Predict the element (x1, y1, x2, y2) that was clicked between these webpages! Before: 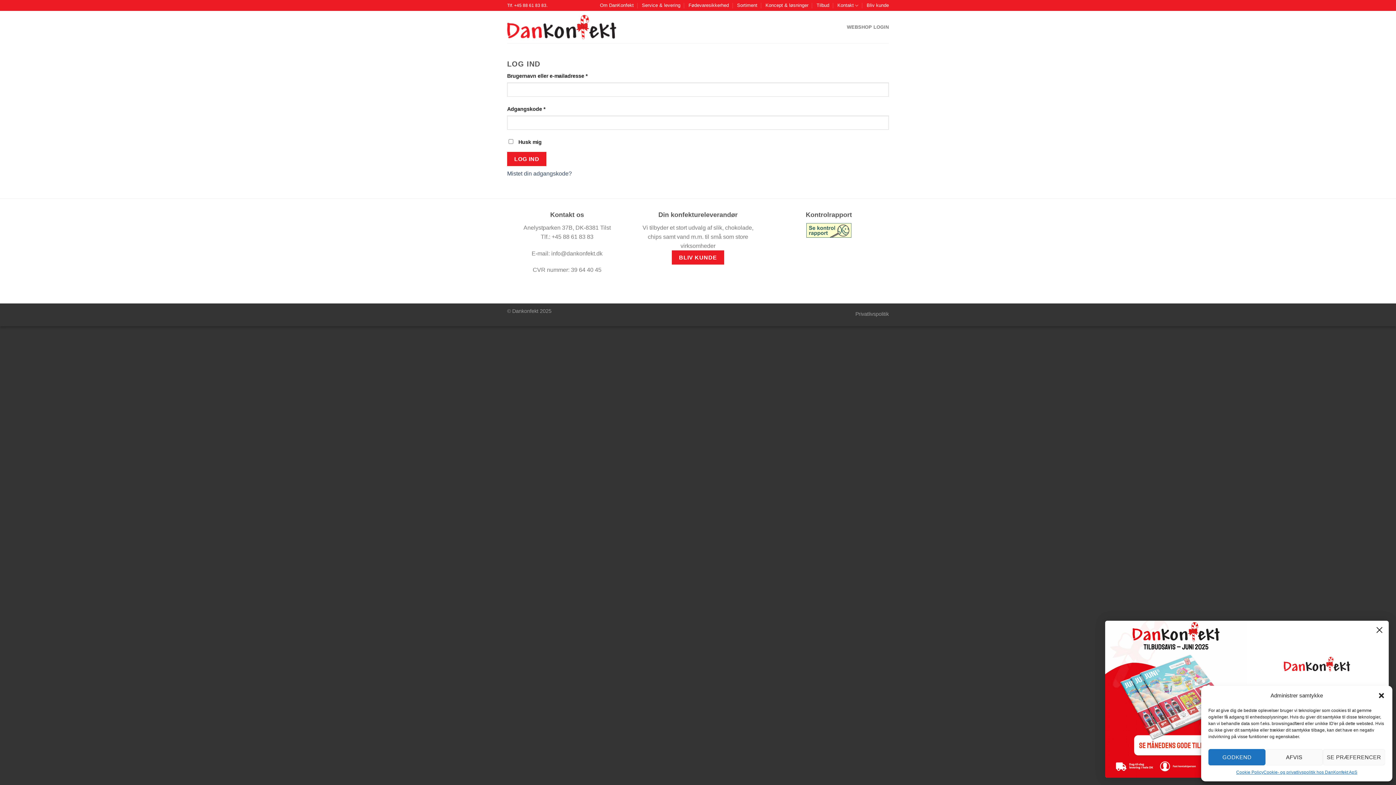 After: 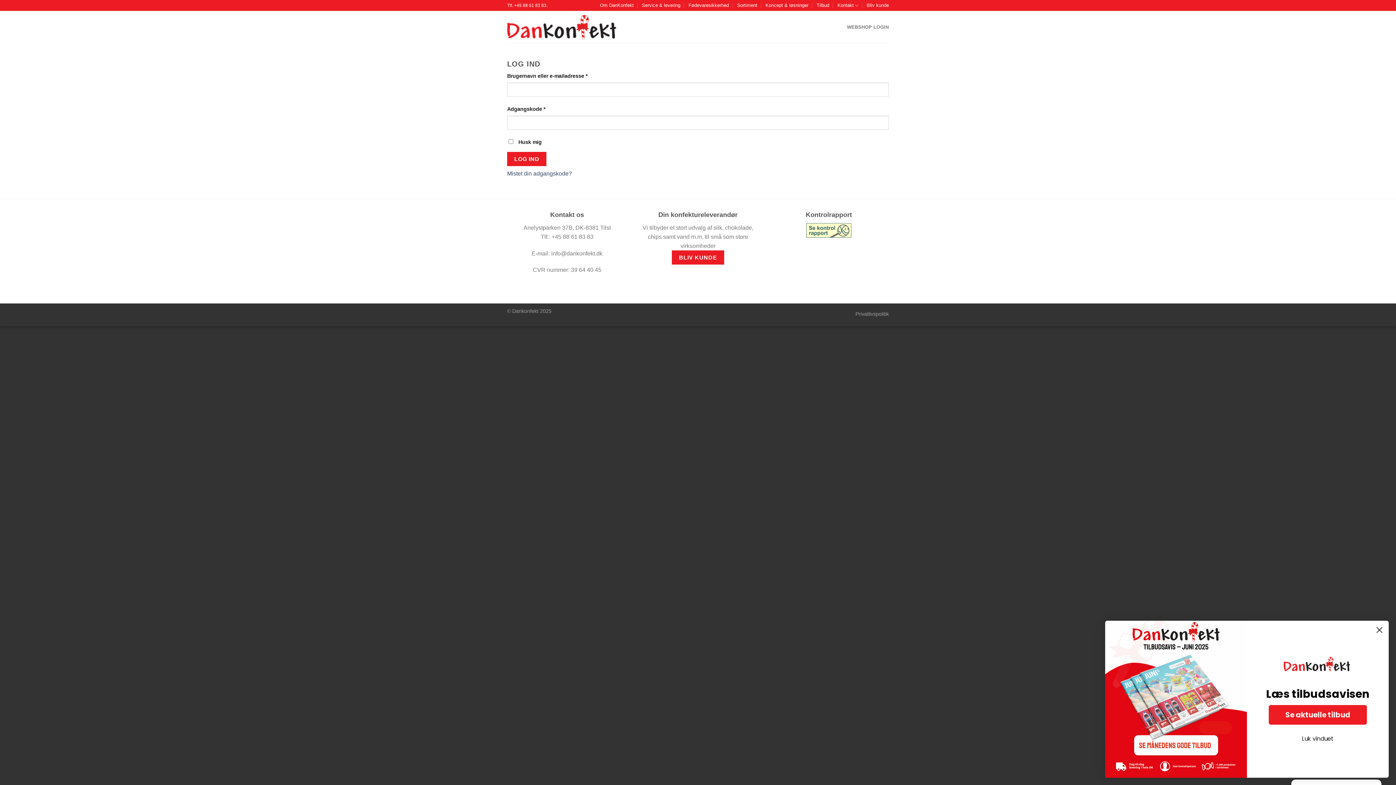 Action: label: luk-dialog bbox: (1378, 692, 1385, 699)